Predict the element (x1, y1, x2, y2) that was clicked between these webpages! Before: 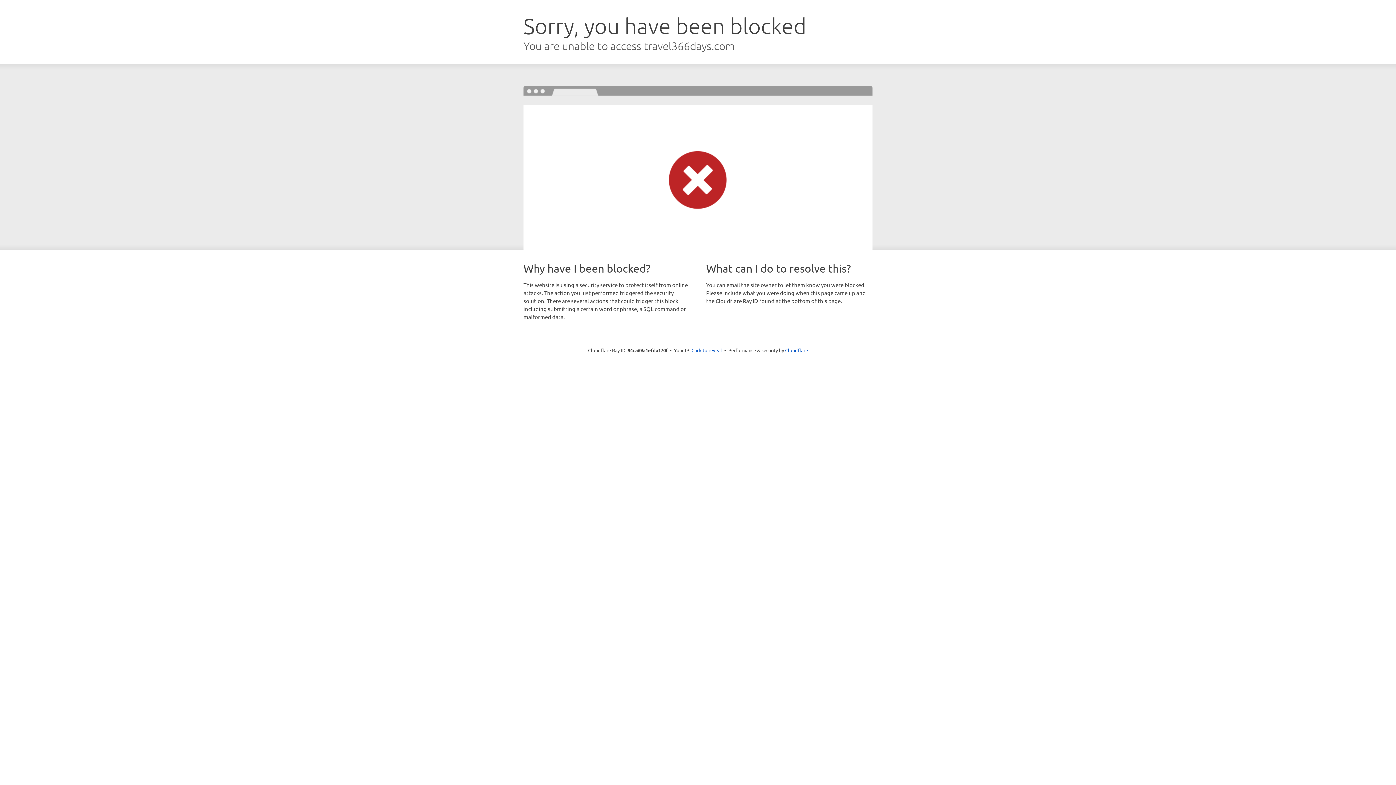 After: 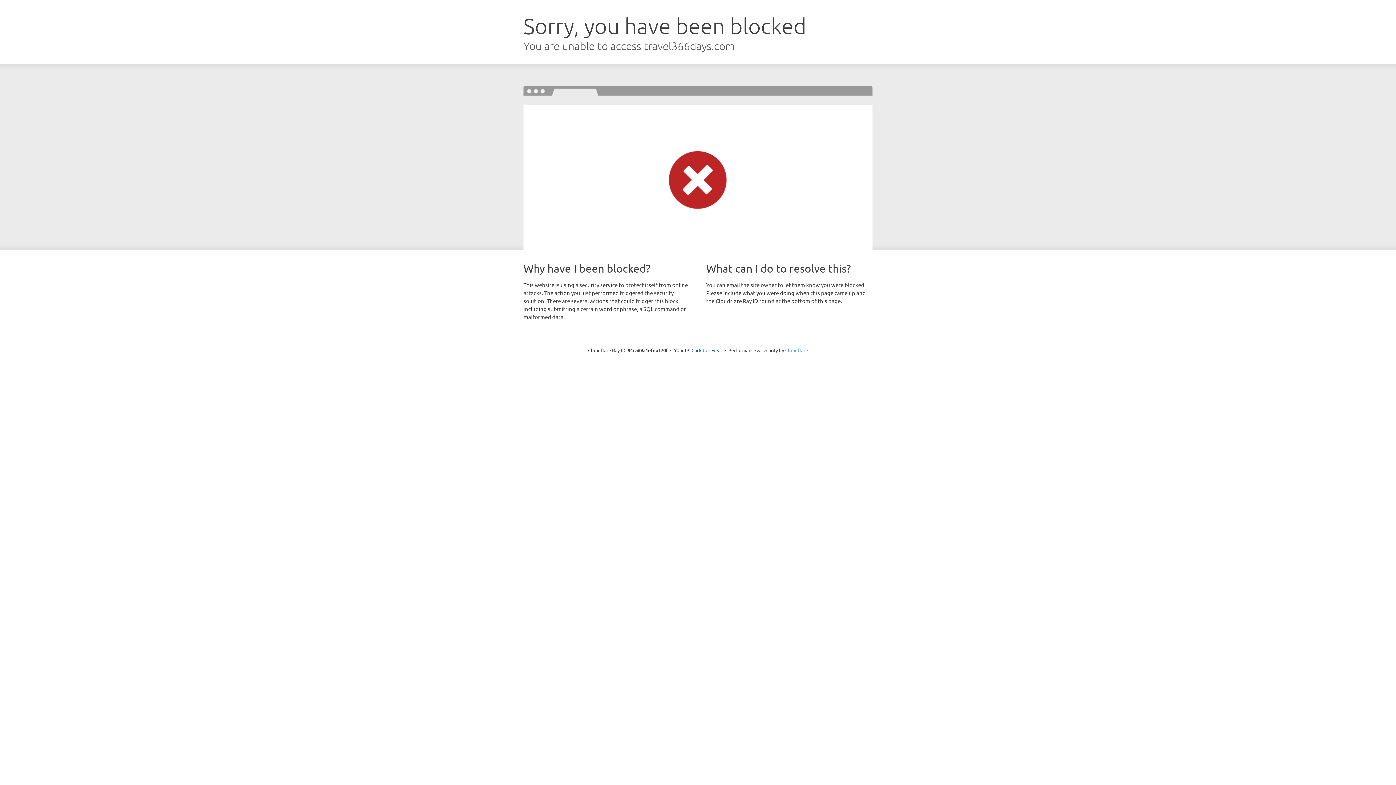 Action: bbox: (785, 347, 808, 353) label: Cloudflare